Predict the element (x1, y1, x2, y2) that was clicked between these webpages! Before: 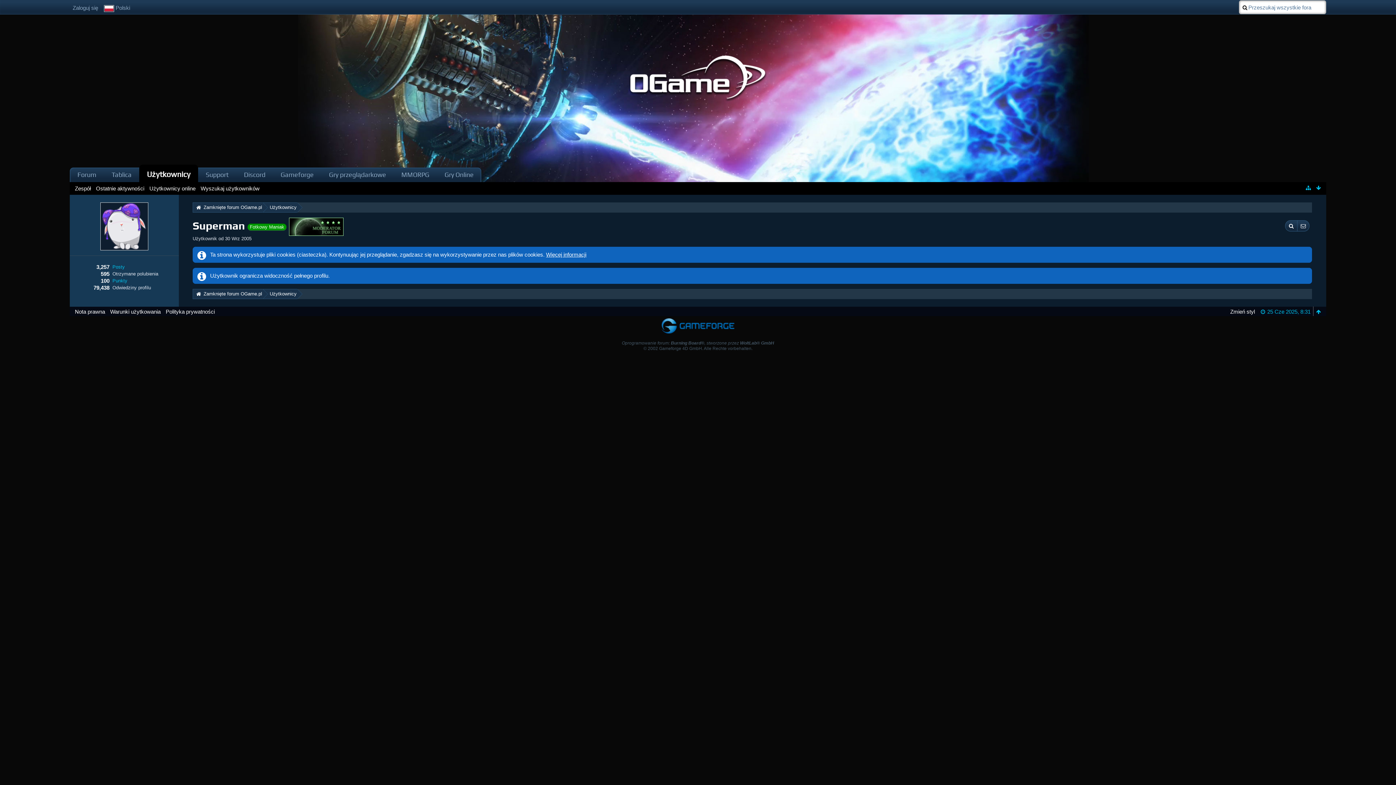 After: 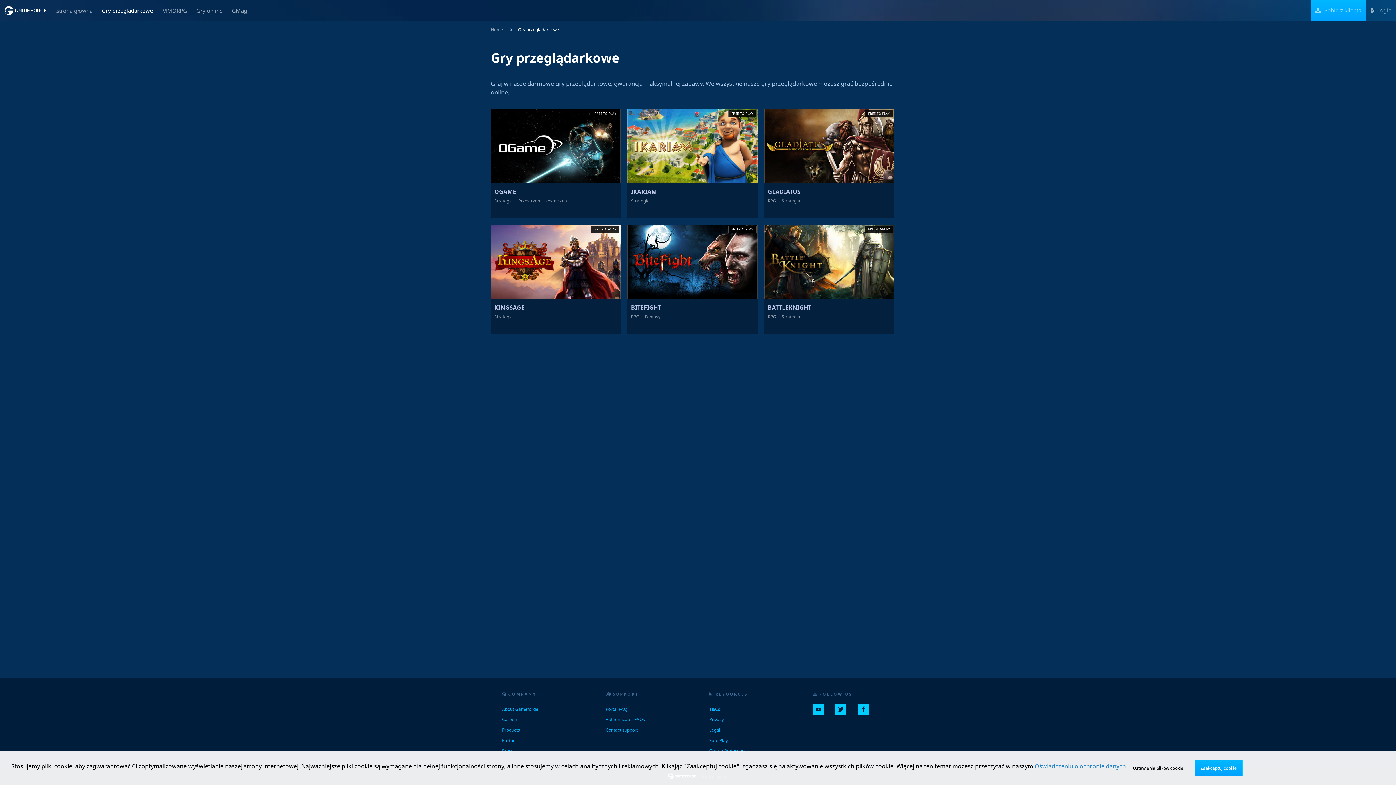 Action: bbox: (321, 167, 393, 182) label: Gry przeglądarkowe